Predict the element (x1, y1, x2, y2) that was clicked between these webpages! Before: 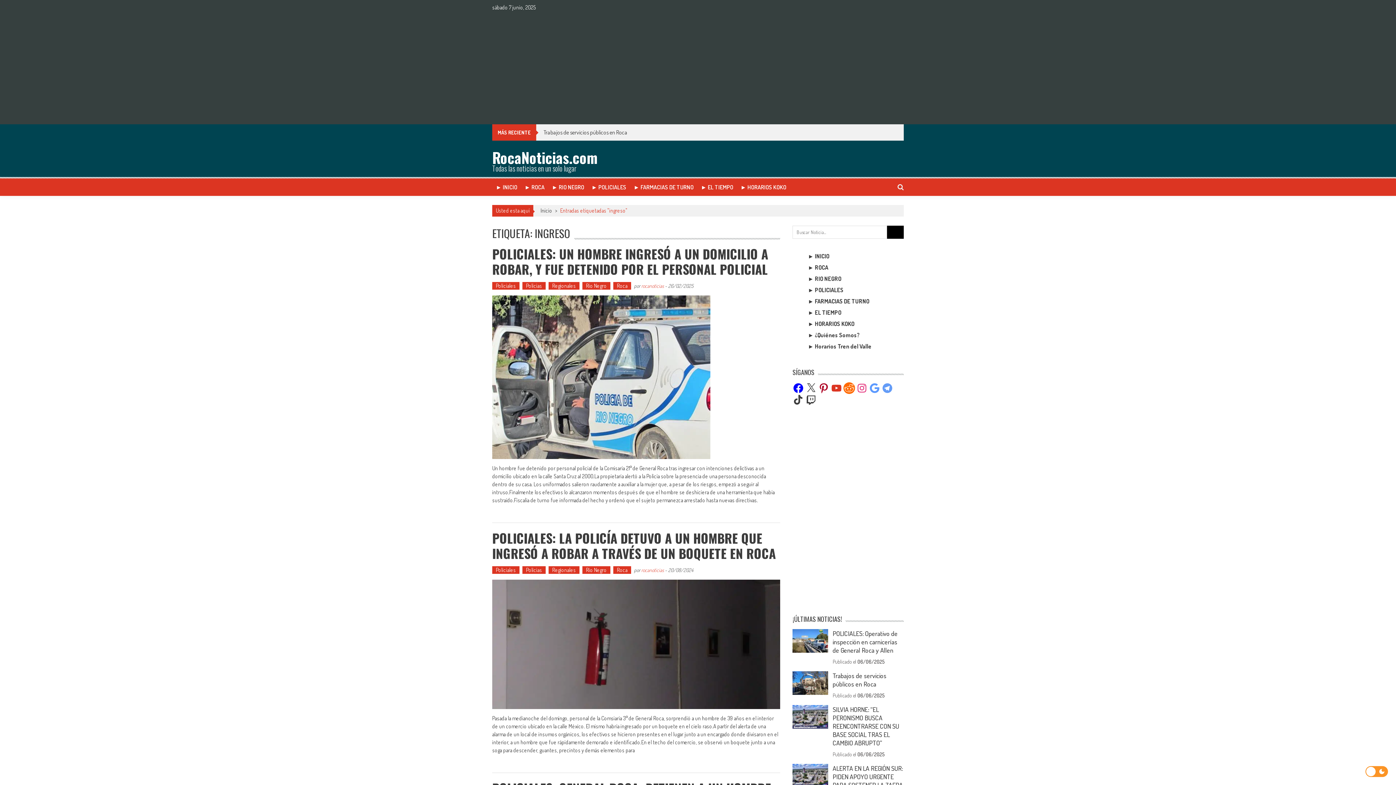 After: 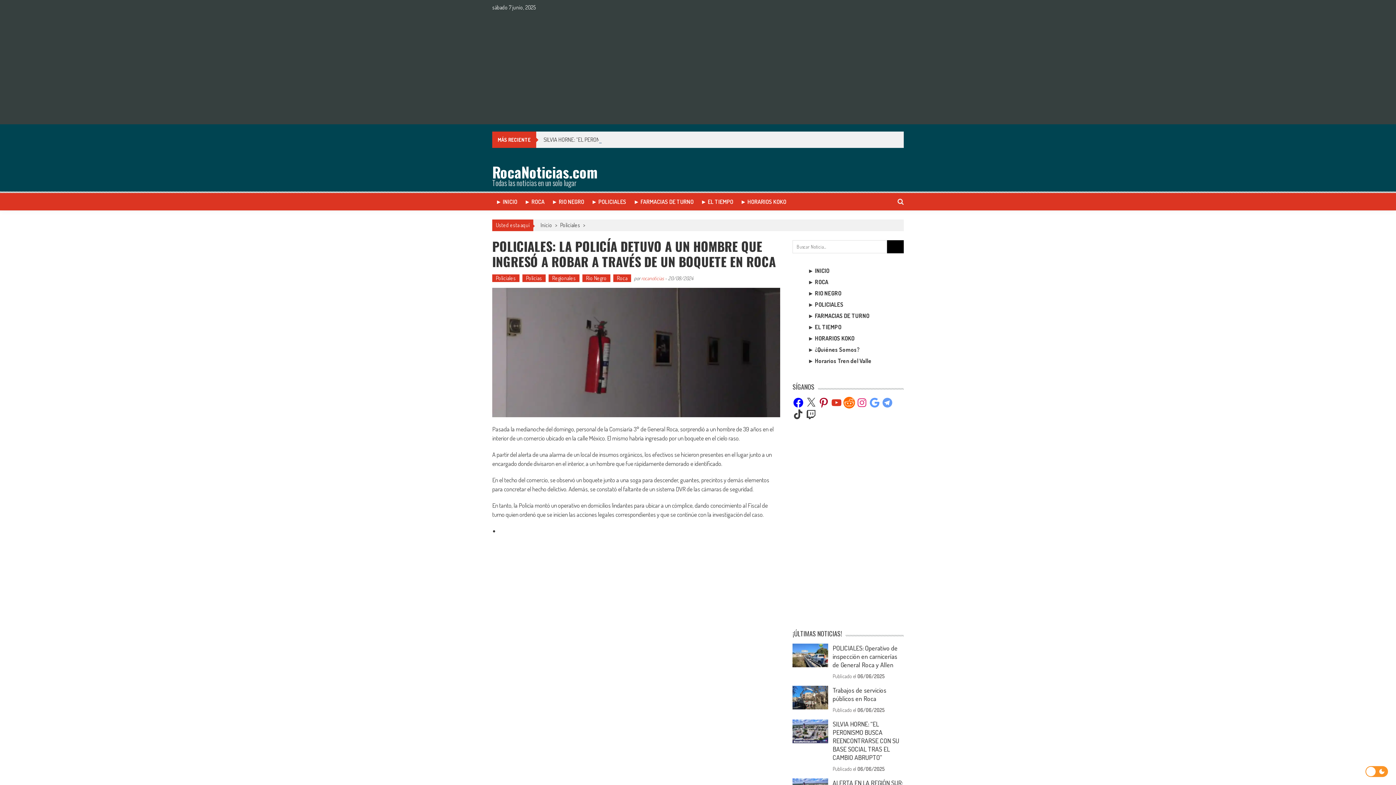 Action: label: POLICIALES: LA POLICÍA DETUVO A UN HOMBRE QUE INGRESÓ A ROBAR A TRAVÉS DE UN BOQUETE EN ROCA bbox: (492, 528, 776, 562)